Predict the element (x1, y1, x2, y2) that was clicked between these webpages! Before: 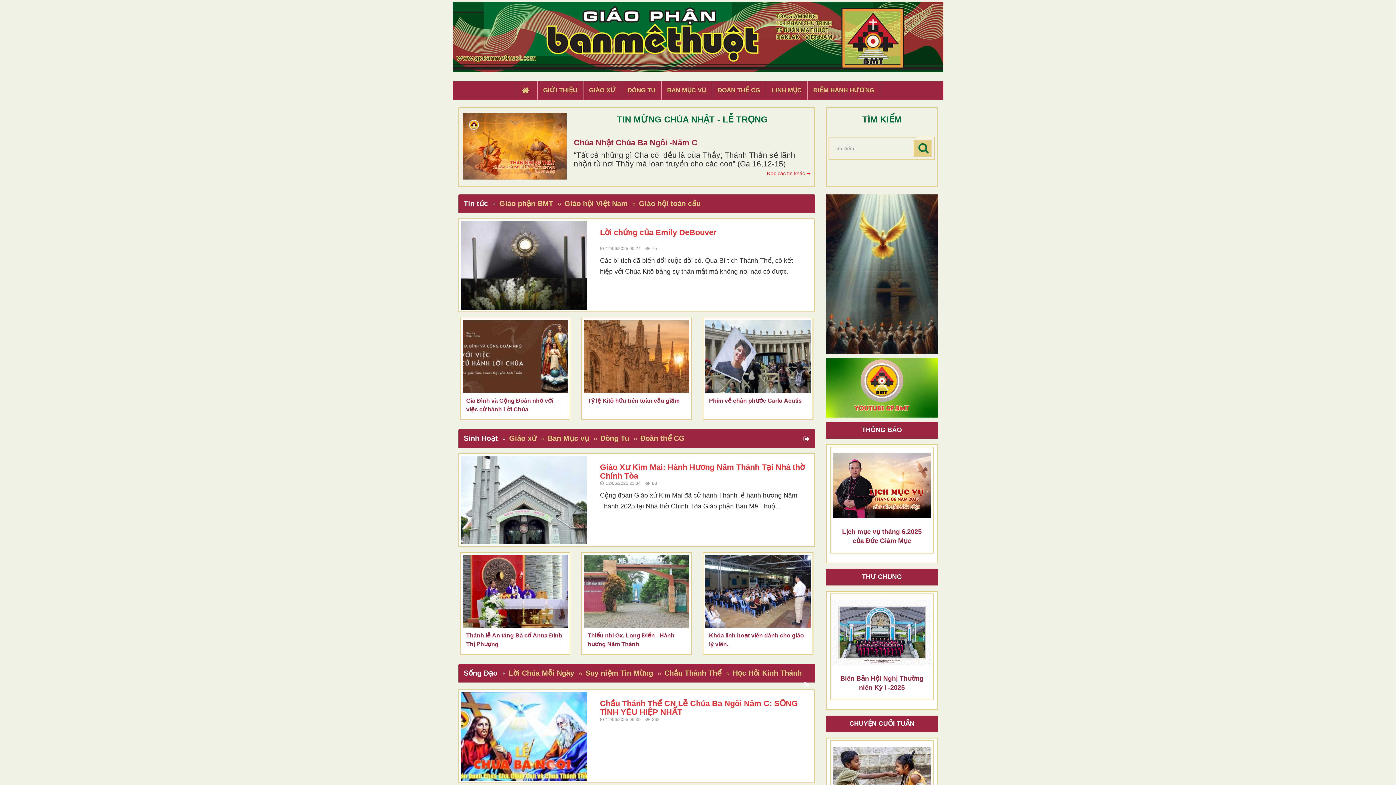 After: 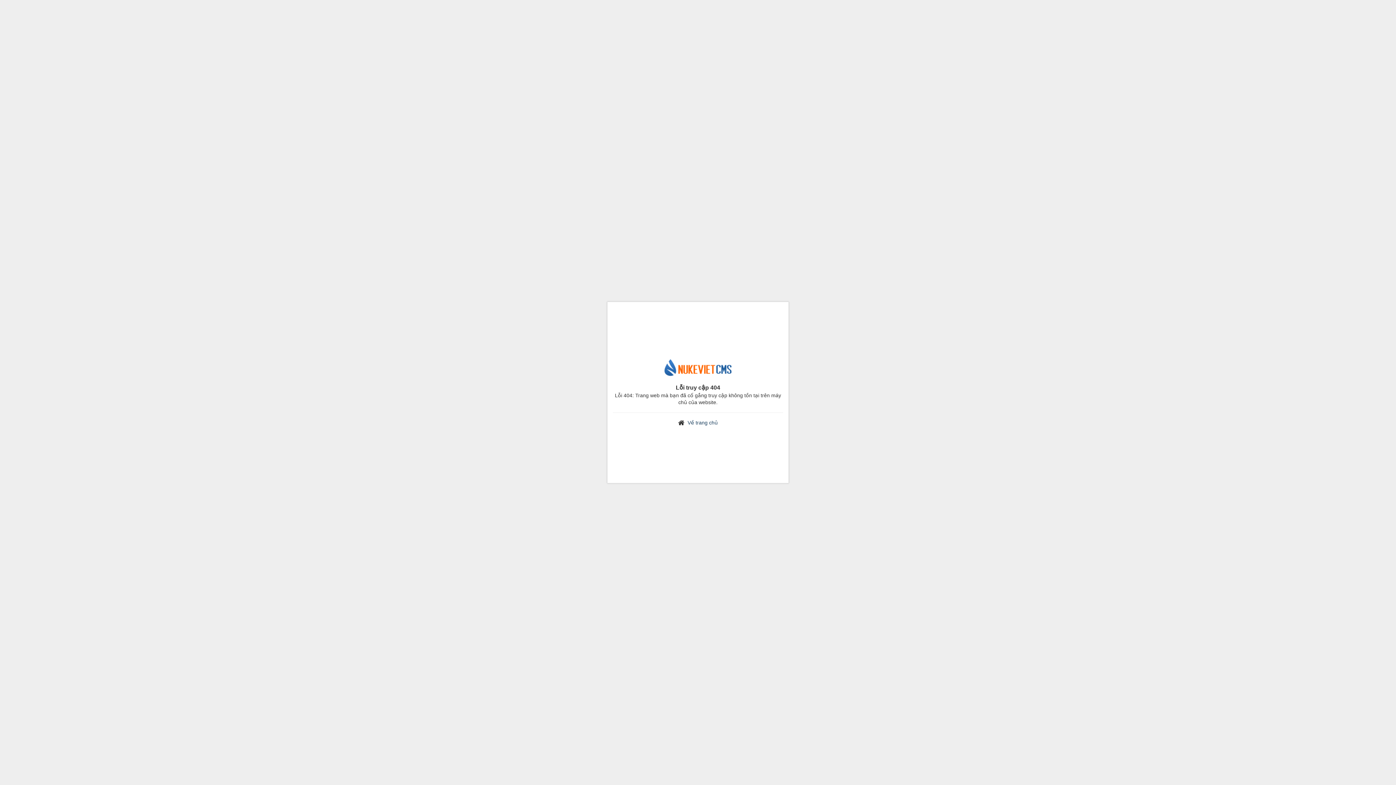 Action: label: Lịch mục vụ tháng 6.2025 của Đức Giám Mục bbox: (833, 522, 931, 551)